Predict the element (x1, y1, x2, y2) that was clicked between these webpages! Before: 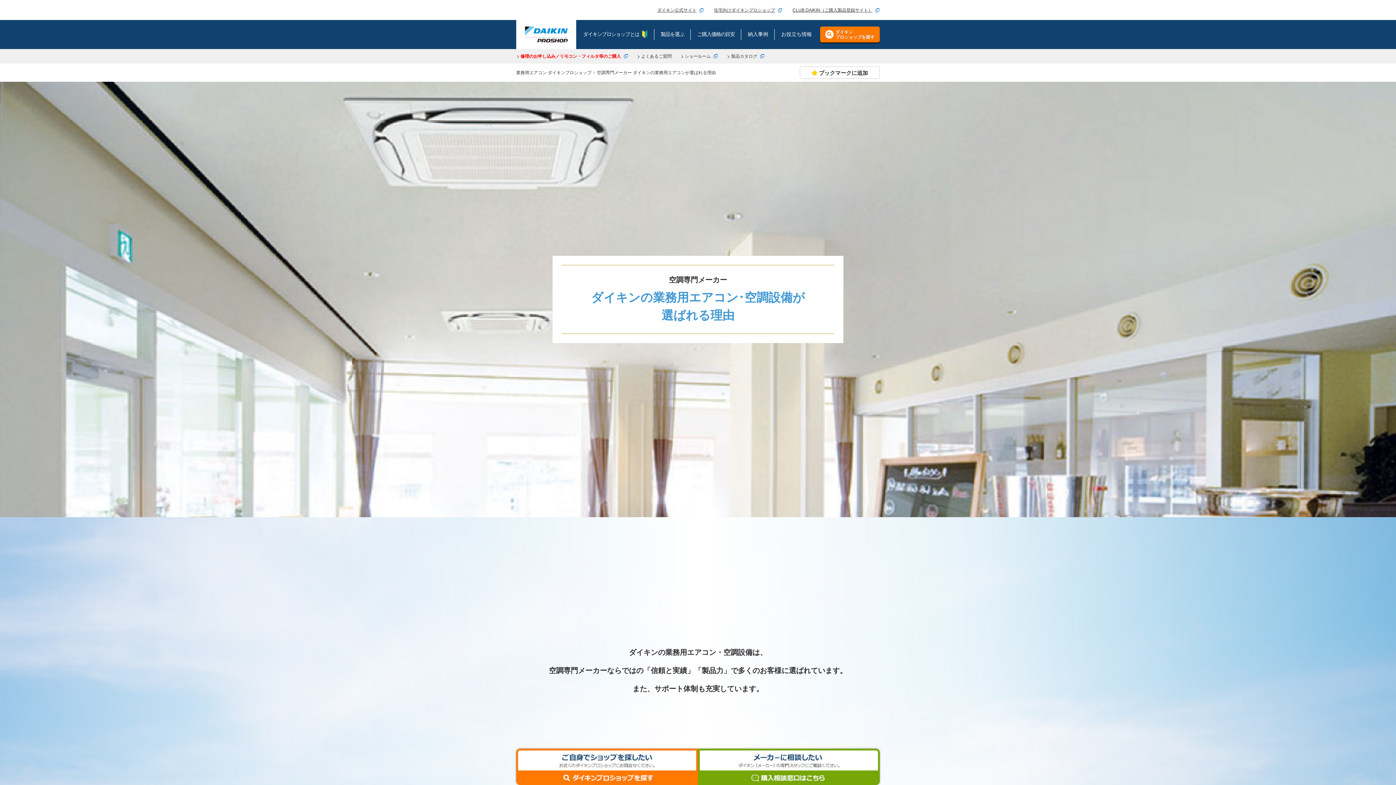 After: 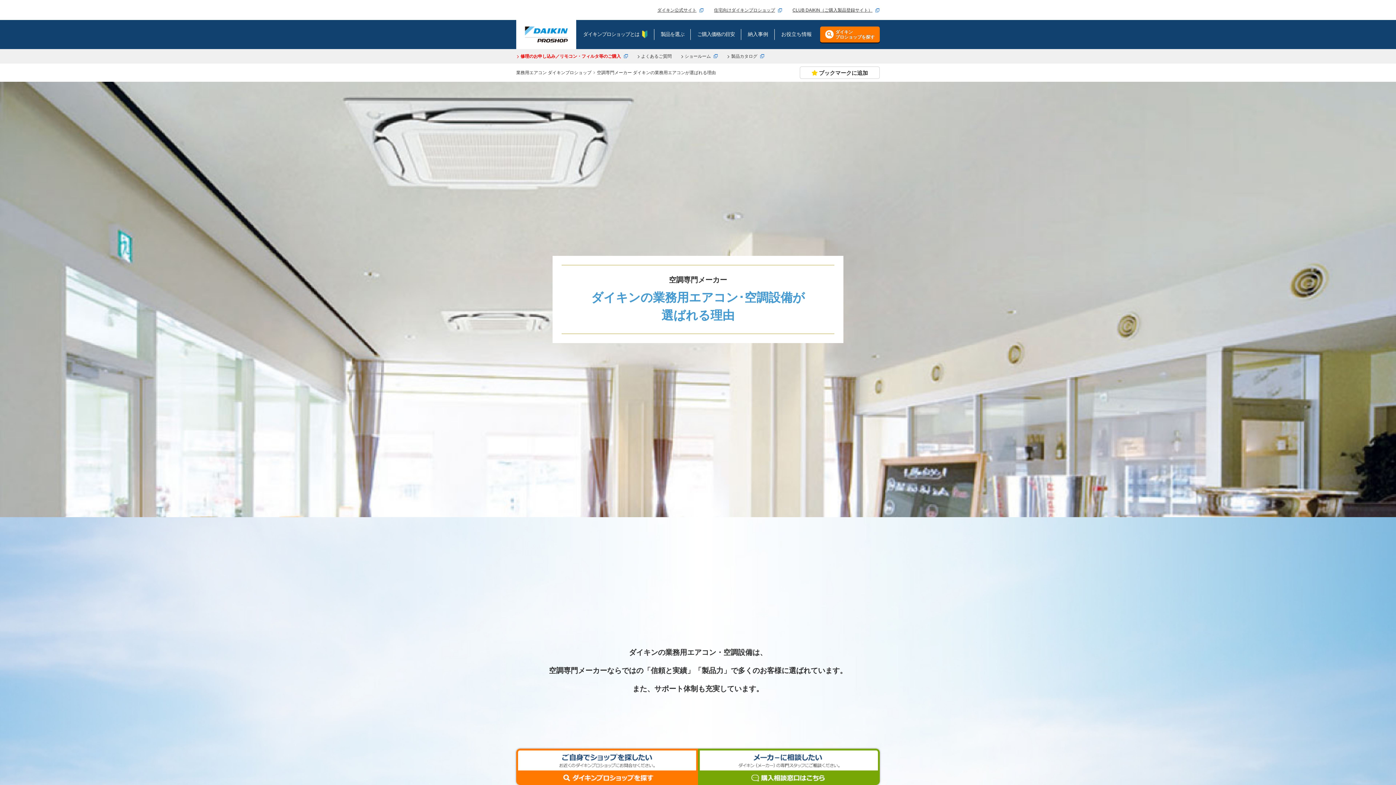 Action: label: 住宅向けダイキンプロショップ bbox: (714, 7, 782, 12)